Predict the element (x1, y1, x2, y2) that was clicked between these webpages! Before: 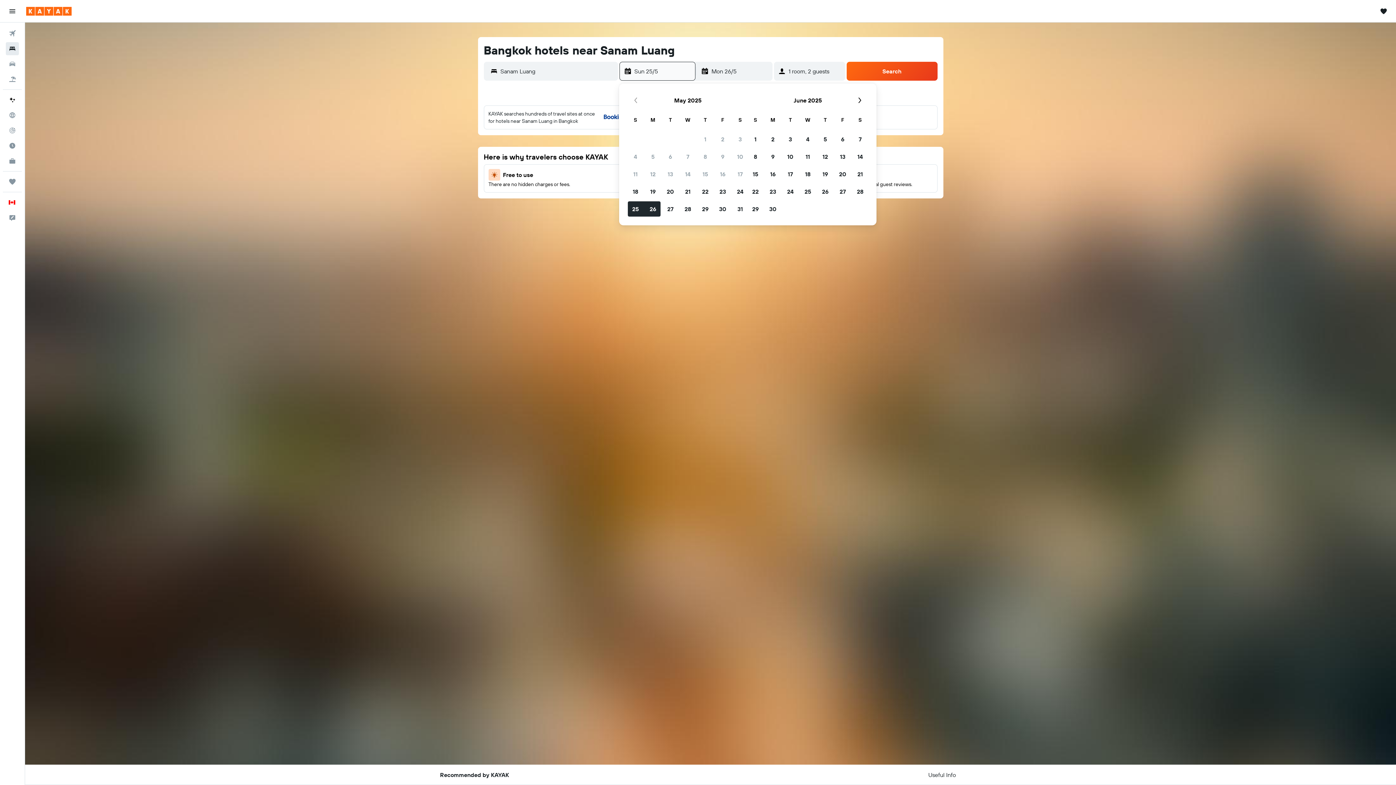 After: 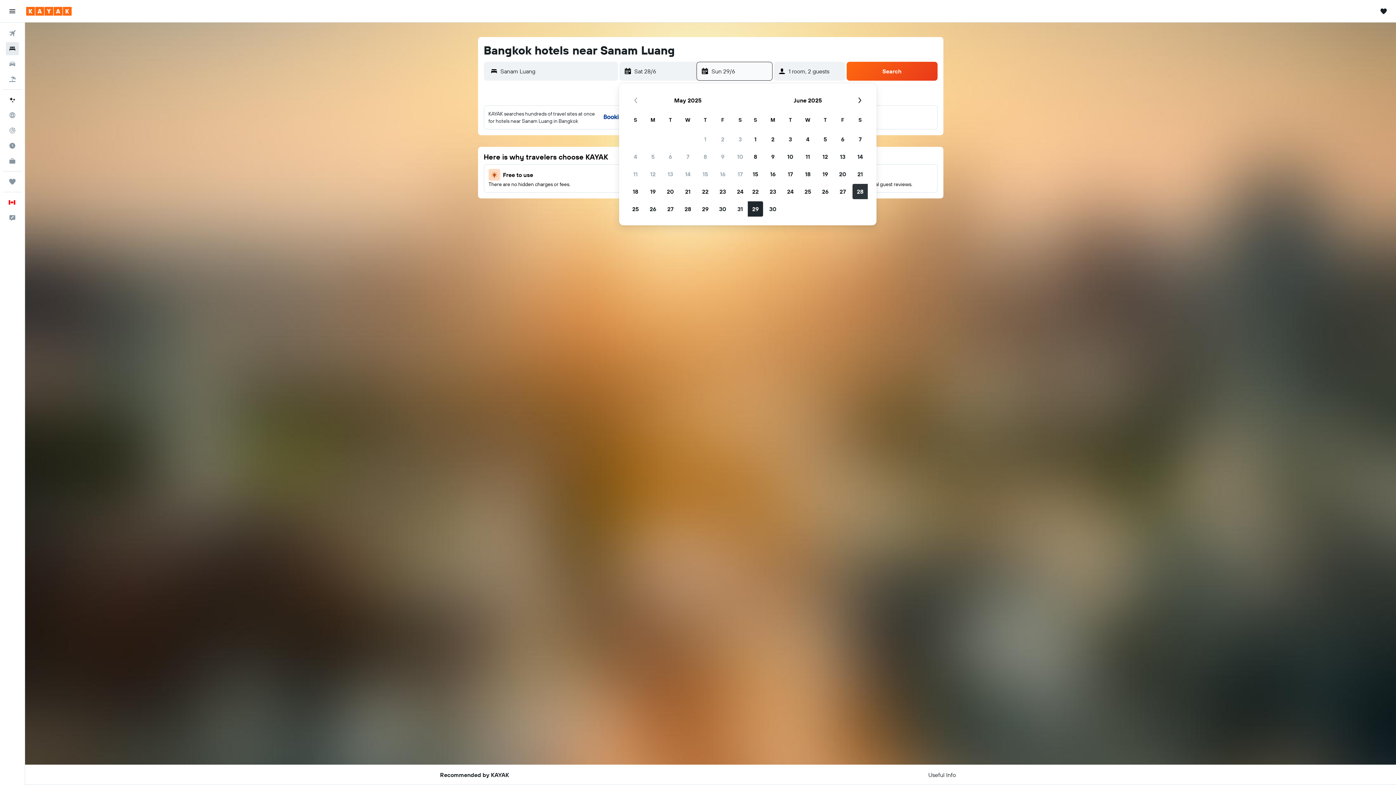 Action: label: 28 June, 2025 bbox: (851, 182, 869, 200)